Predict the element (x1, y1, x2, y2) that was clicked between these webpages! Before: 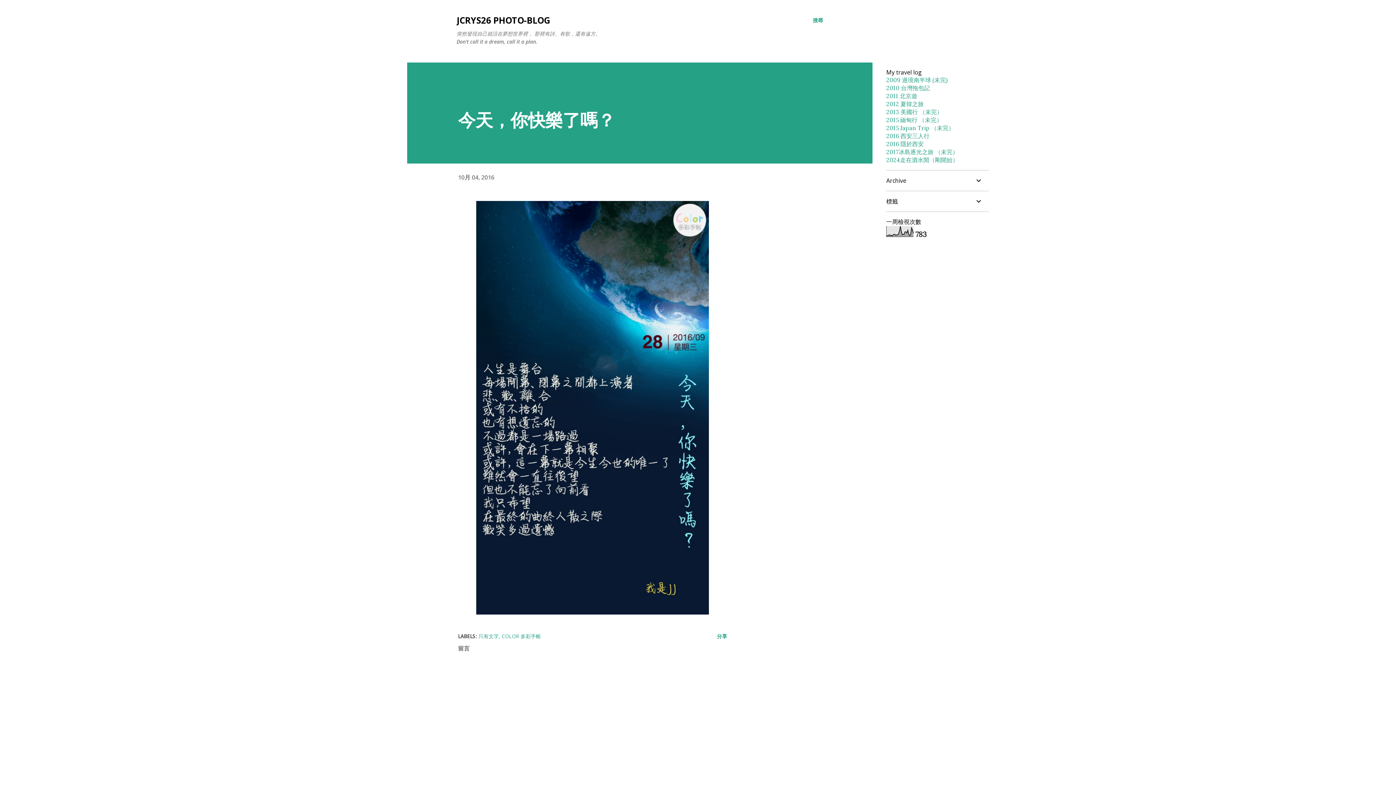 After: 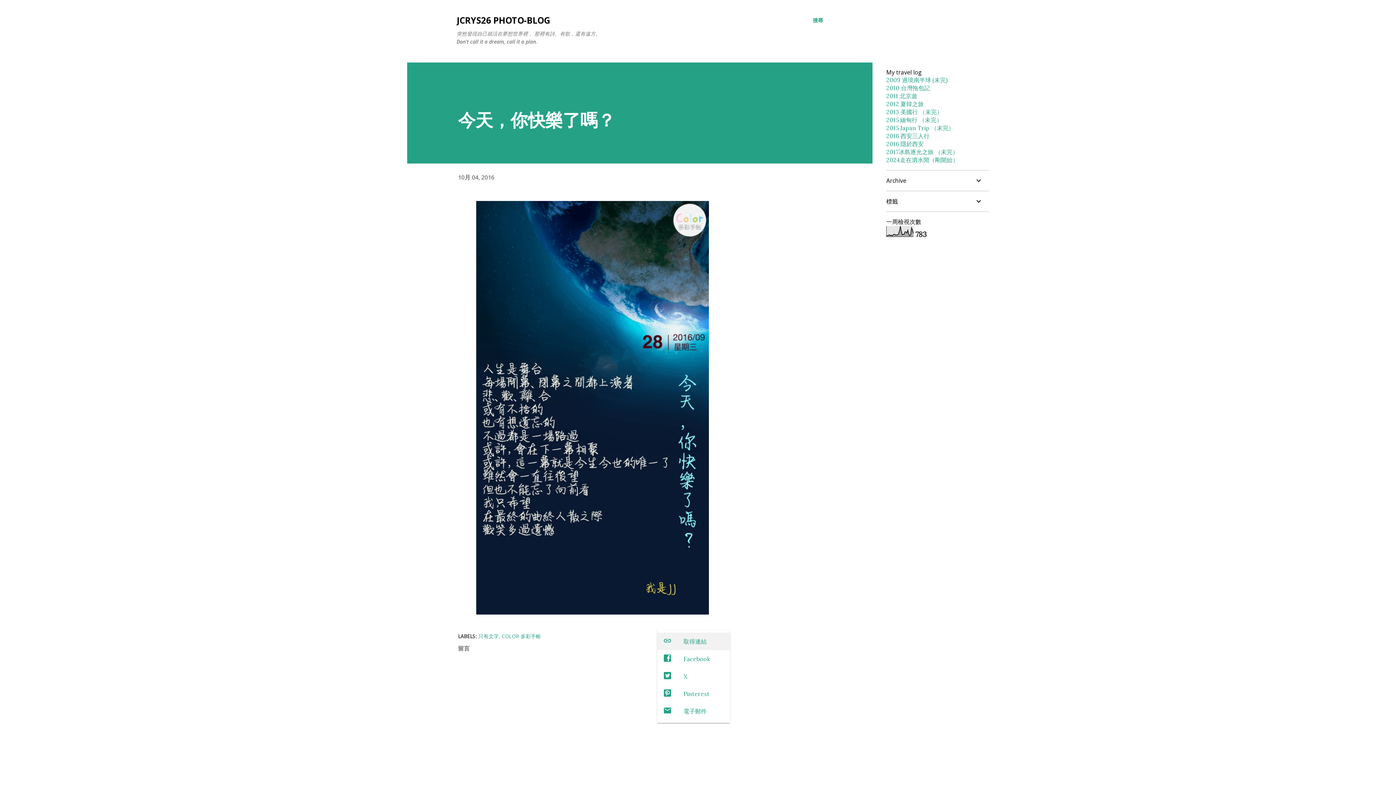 Action: label: 分享 bbox: (714, 630, 730, 643)